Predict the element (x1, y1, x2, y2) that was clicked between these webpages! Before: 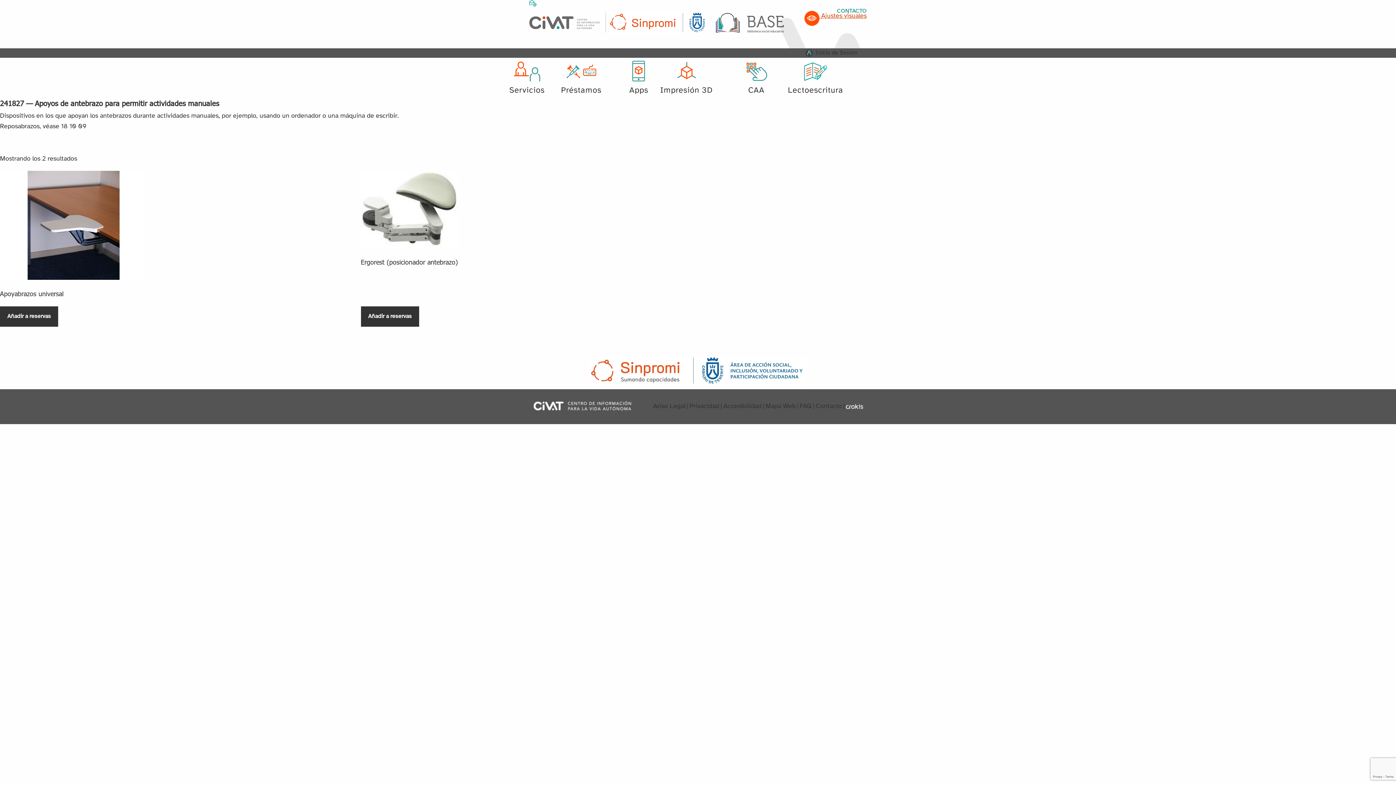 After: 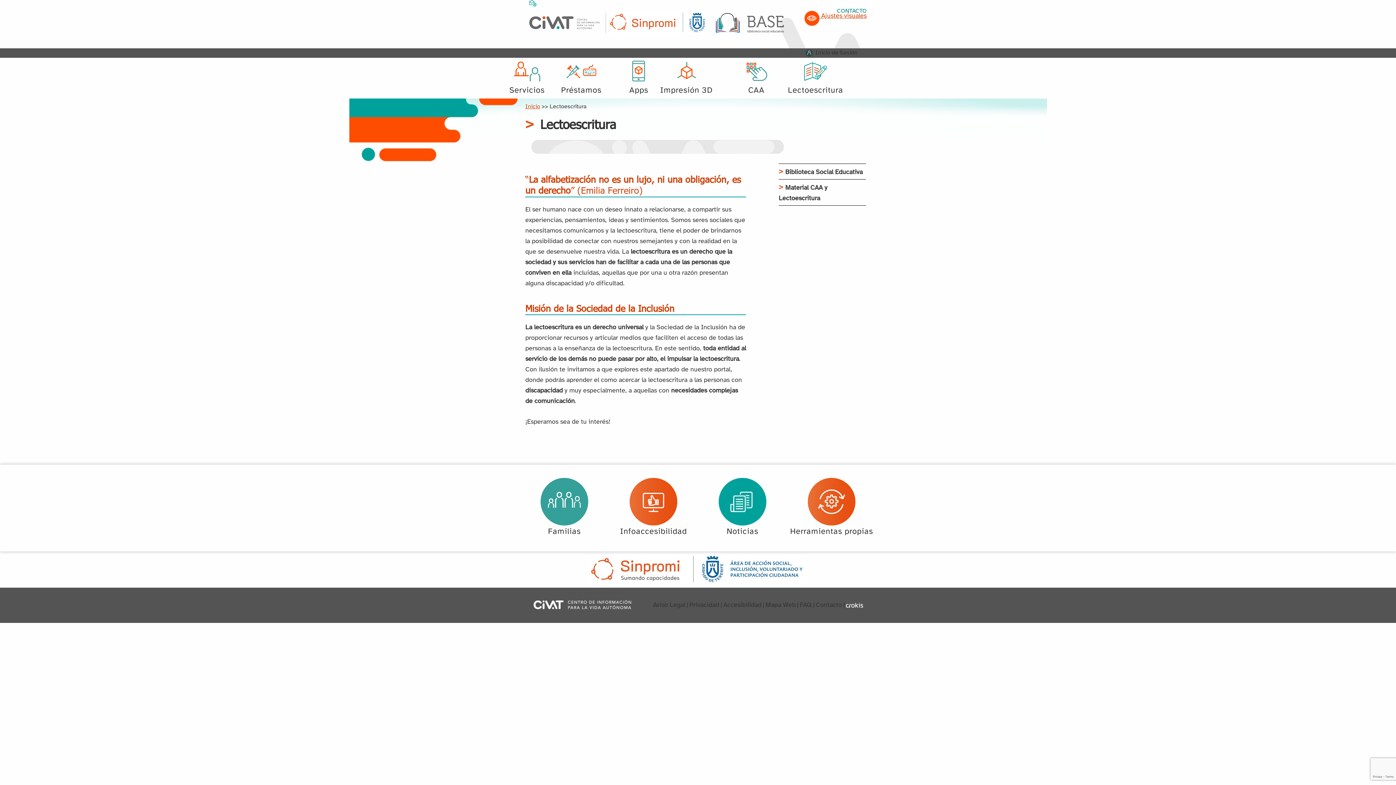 Action: bbox: (788, 58, 843, 97) label: Lectoescritura